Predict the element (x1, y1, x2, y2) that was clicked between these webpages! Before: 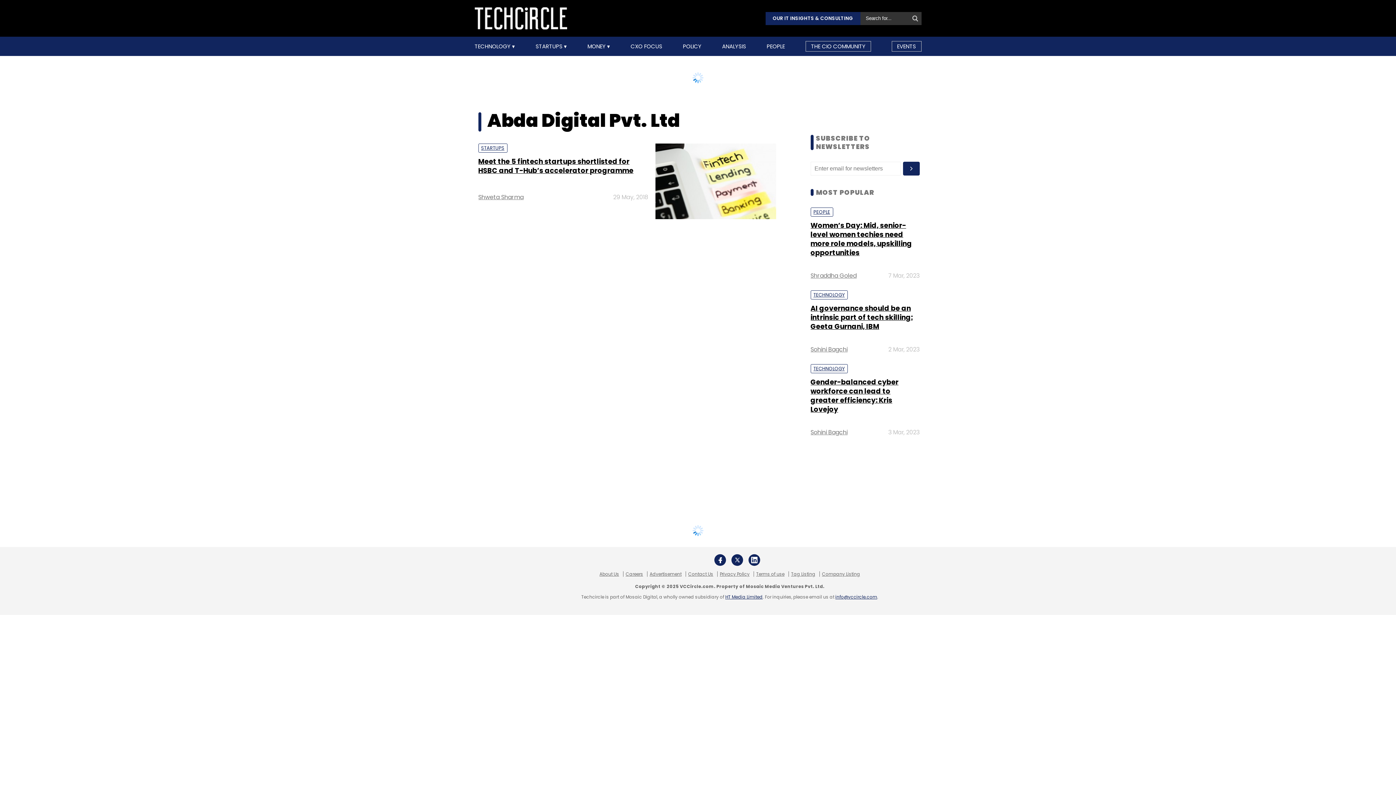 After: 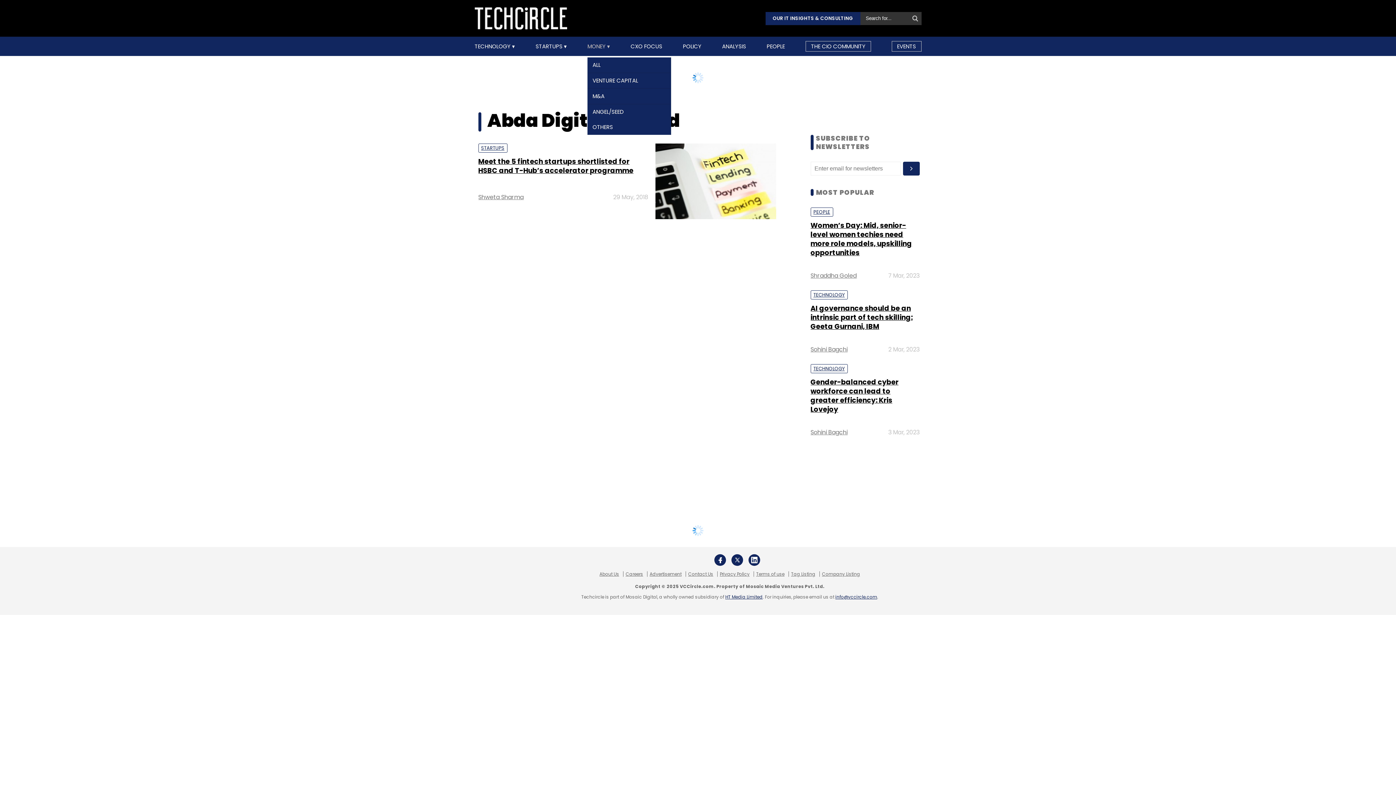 Action: label: MONEY  bbox: (587, 42, 610, 49)